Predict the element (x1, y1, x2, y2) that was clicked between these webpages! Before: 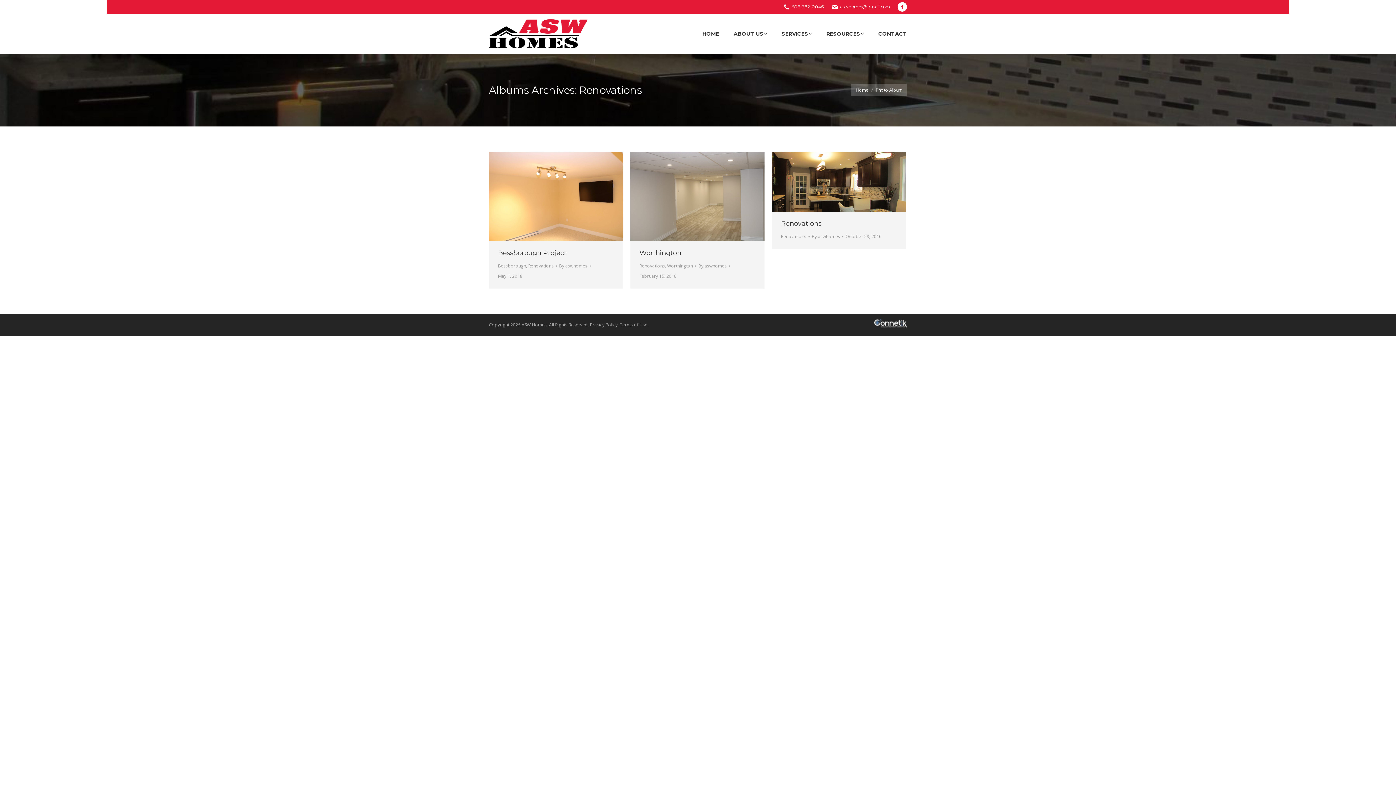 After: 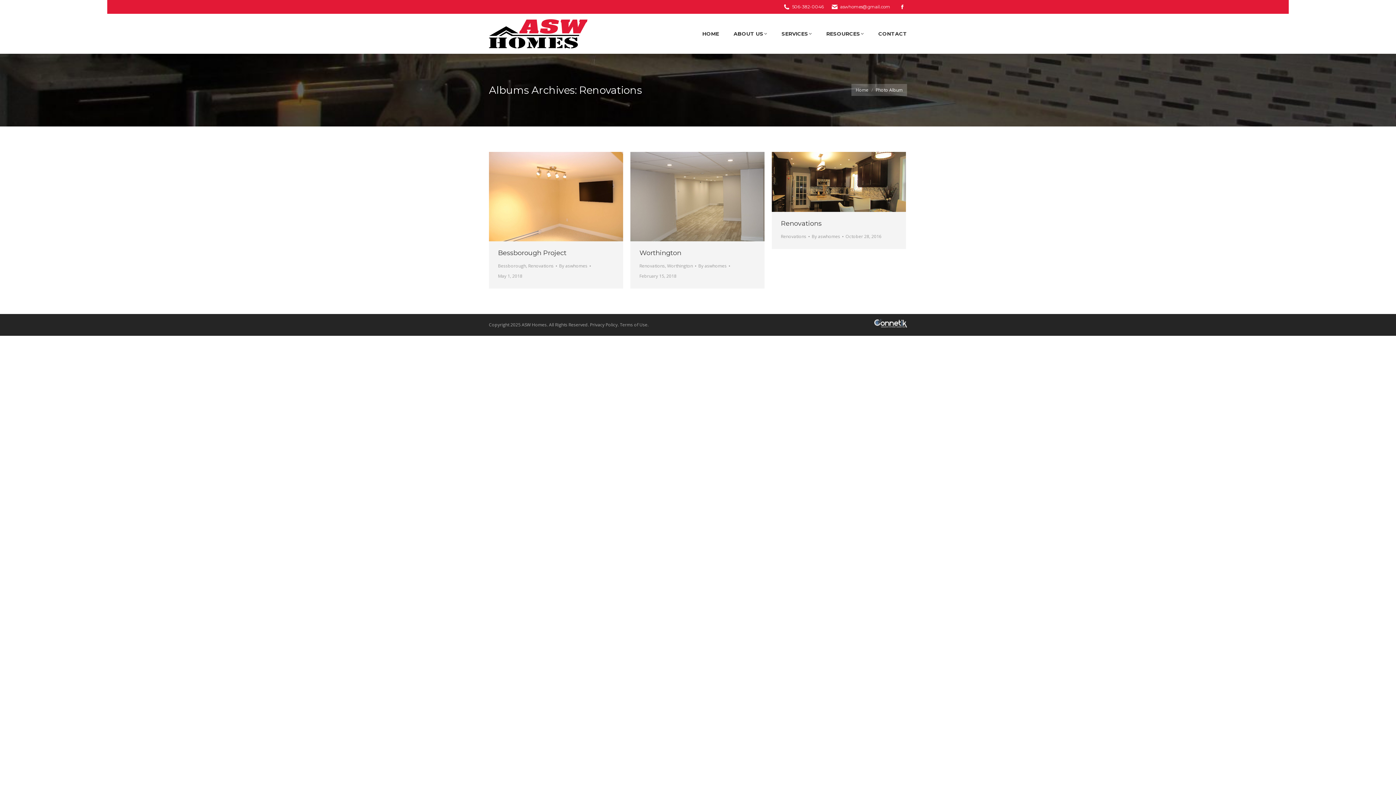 Action: label: Facebook page opens in new window bbox: (897, 2, 907, 11)